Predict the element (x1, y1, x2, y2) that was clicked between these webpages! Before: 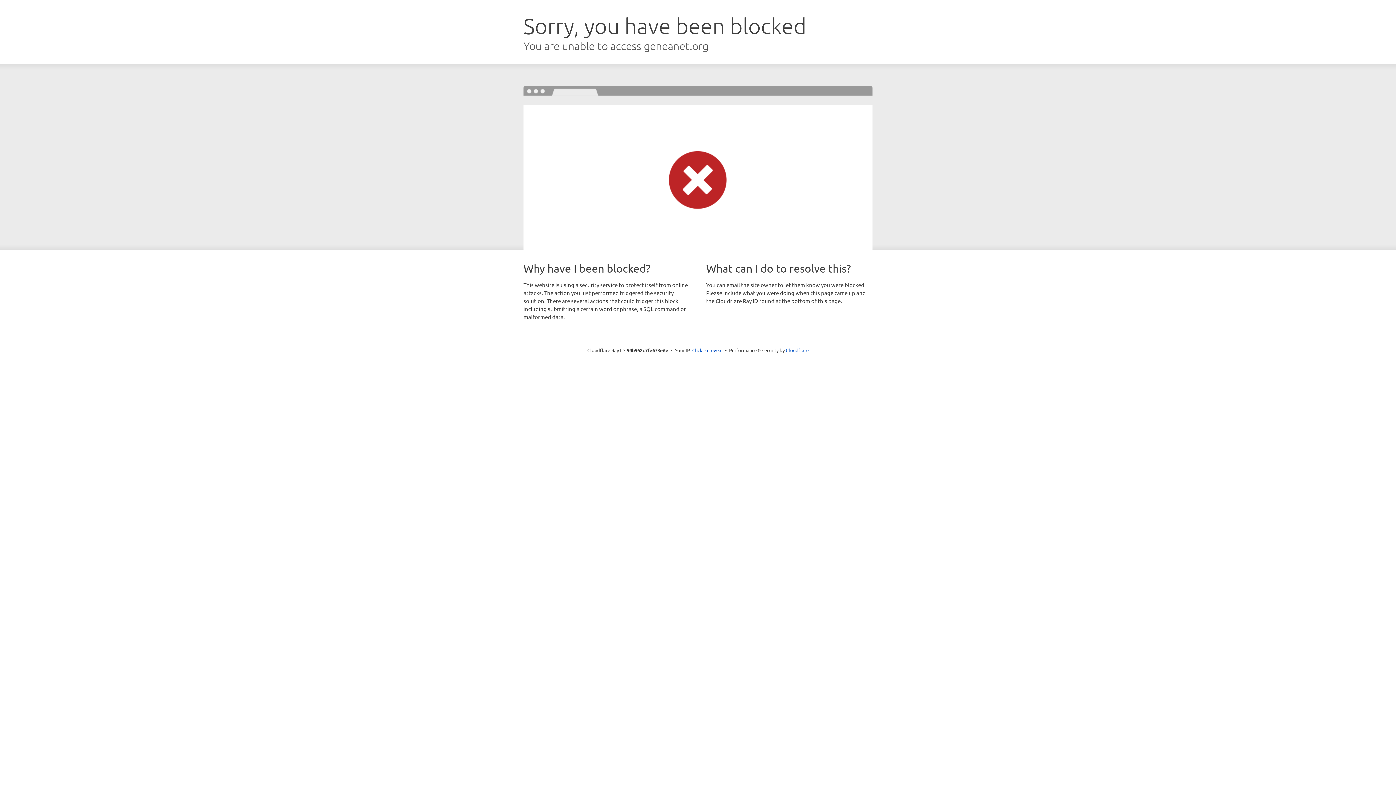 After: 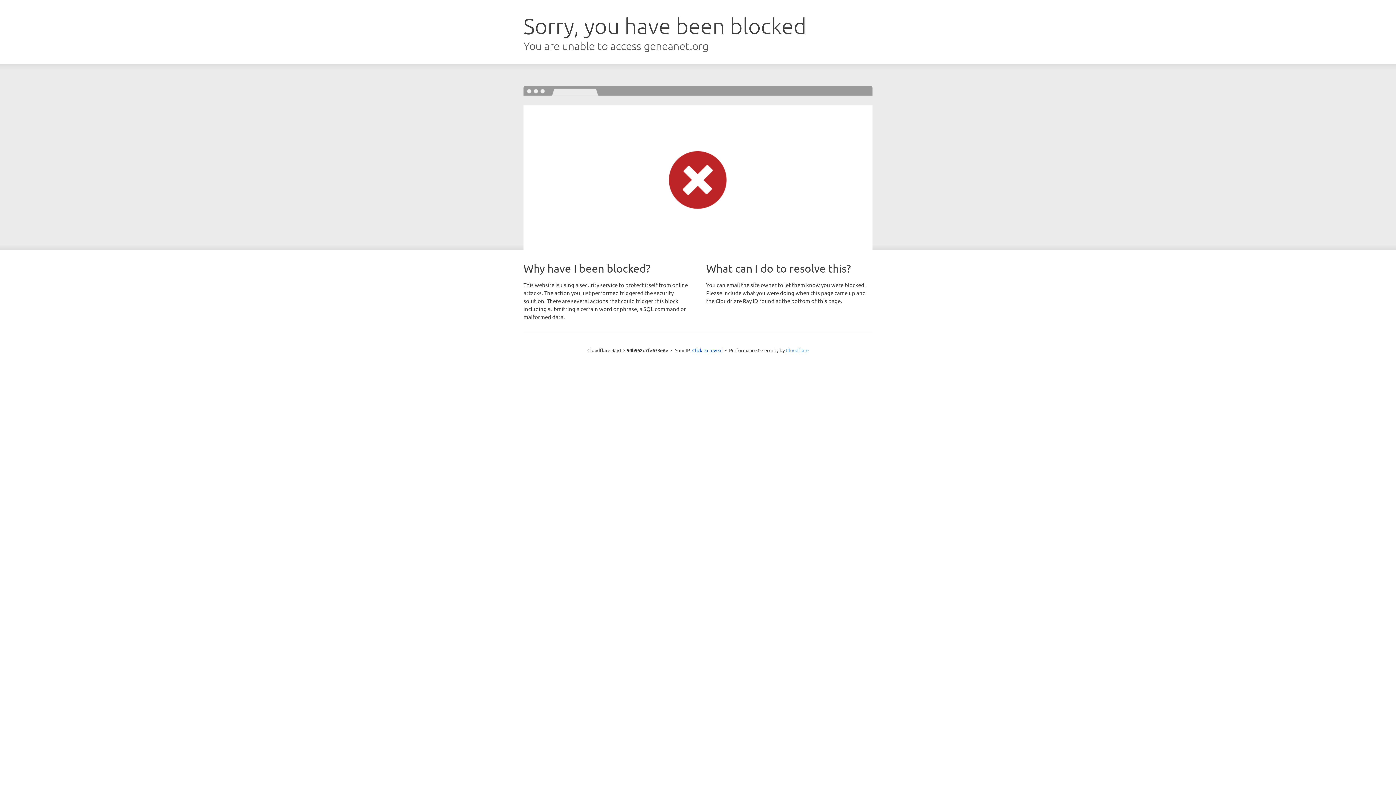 Action: label: Cloudflare bbox: (786, 347, 808, 353)